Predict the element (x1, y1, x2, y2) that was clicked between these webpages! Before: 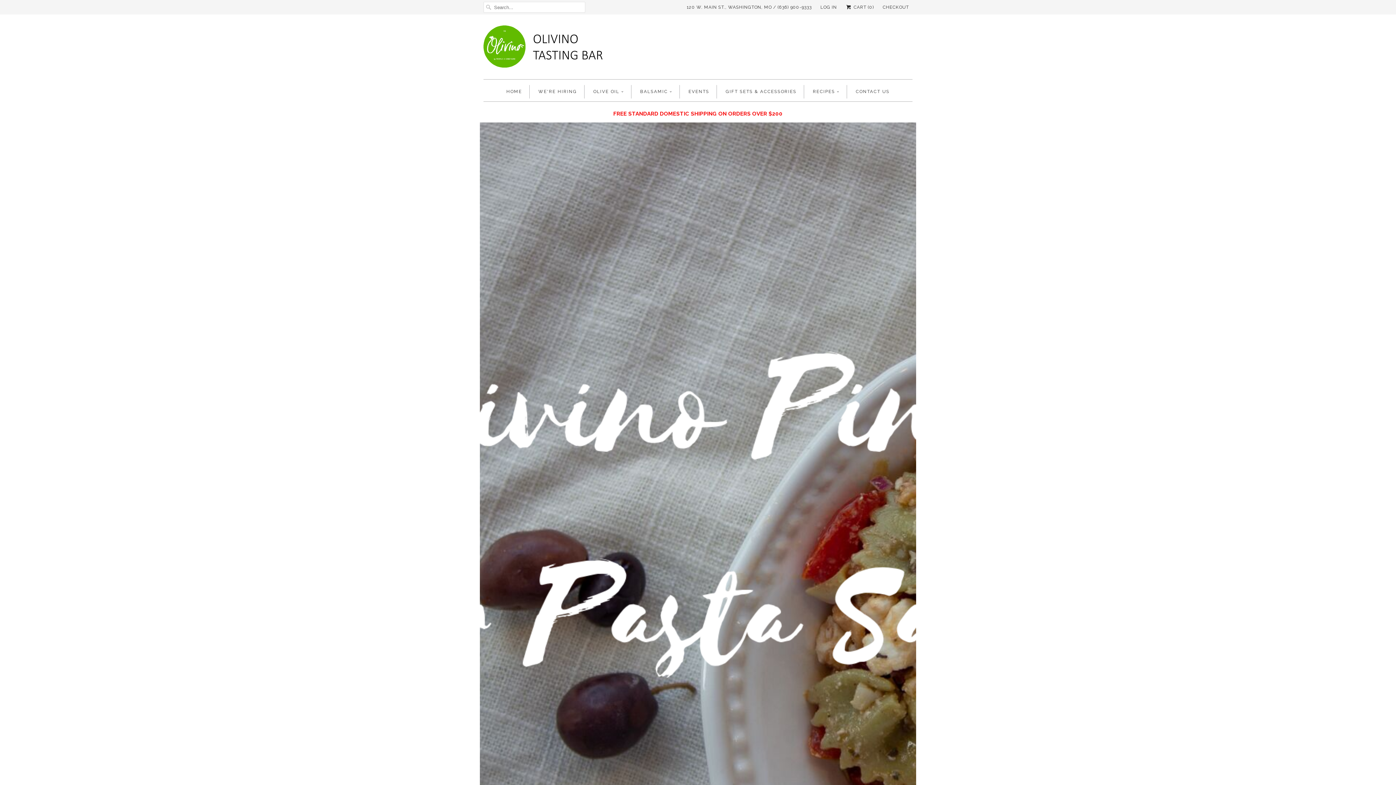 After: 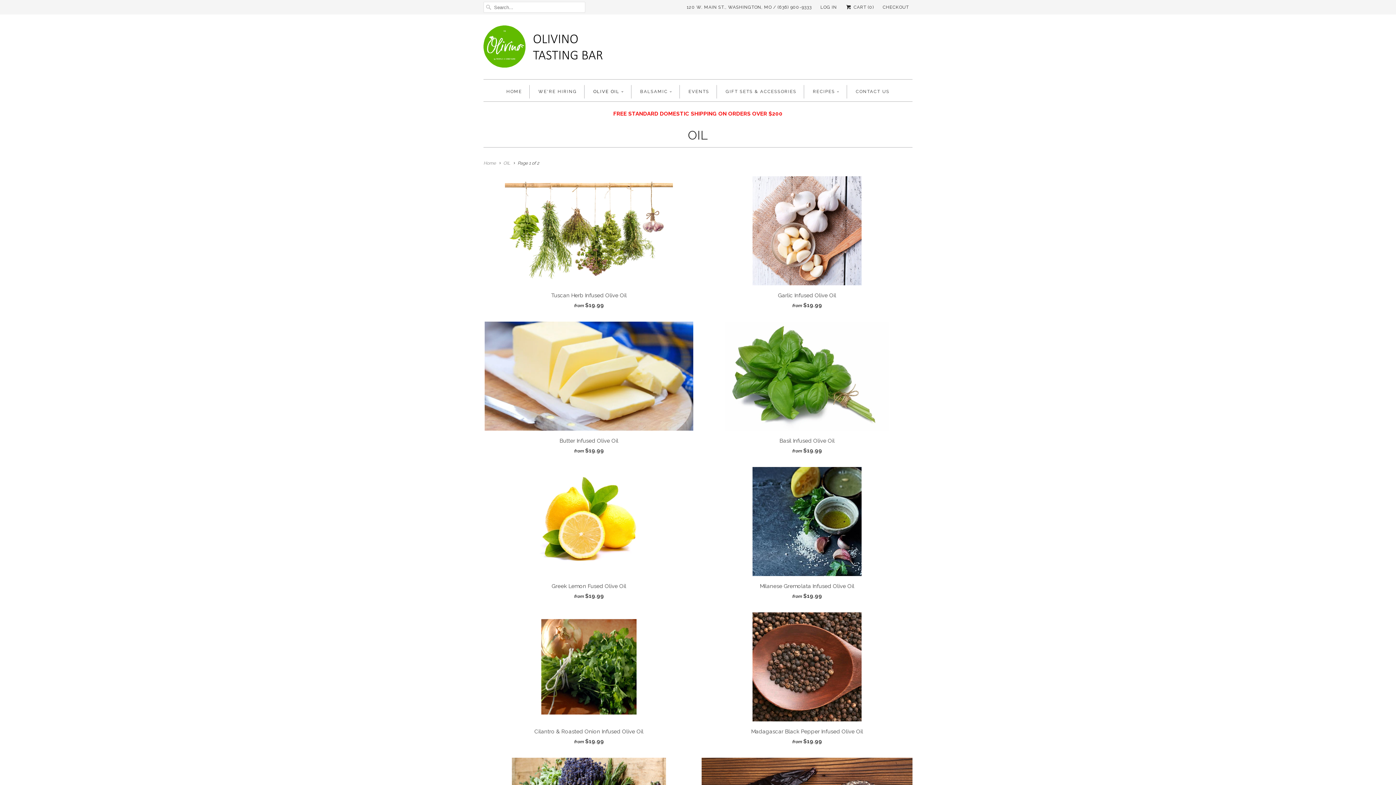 Action: label: OLIVE OIL bbox: (593, 84, 624, 98)